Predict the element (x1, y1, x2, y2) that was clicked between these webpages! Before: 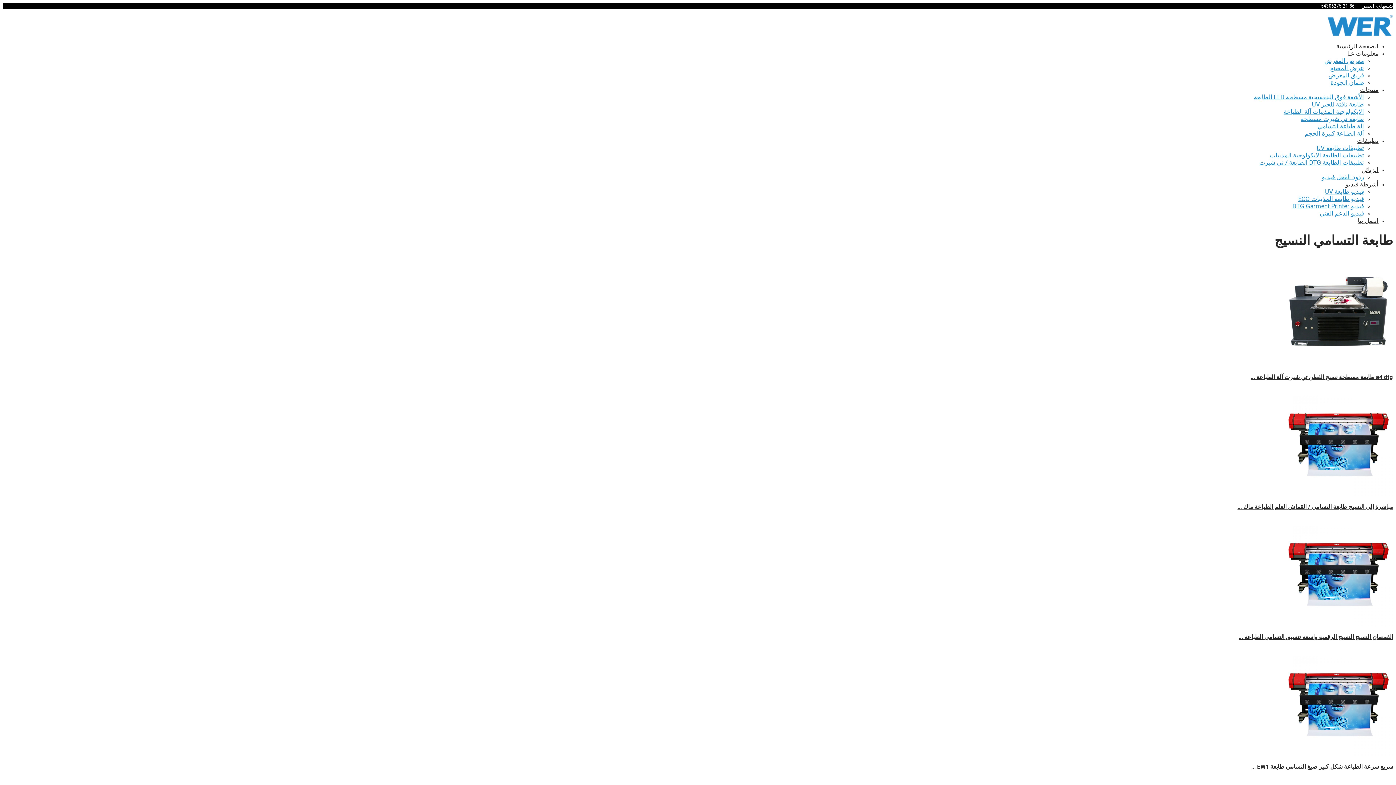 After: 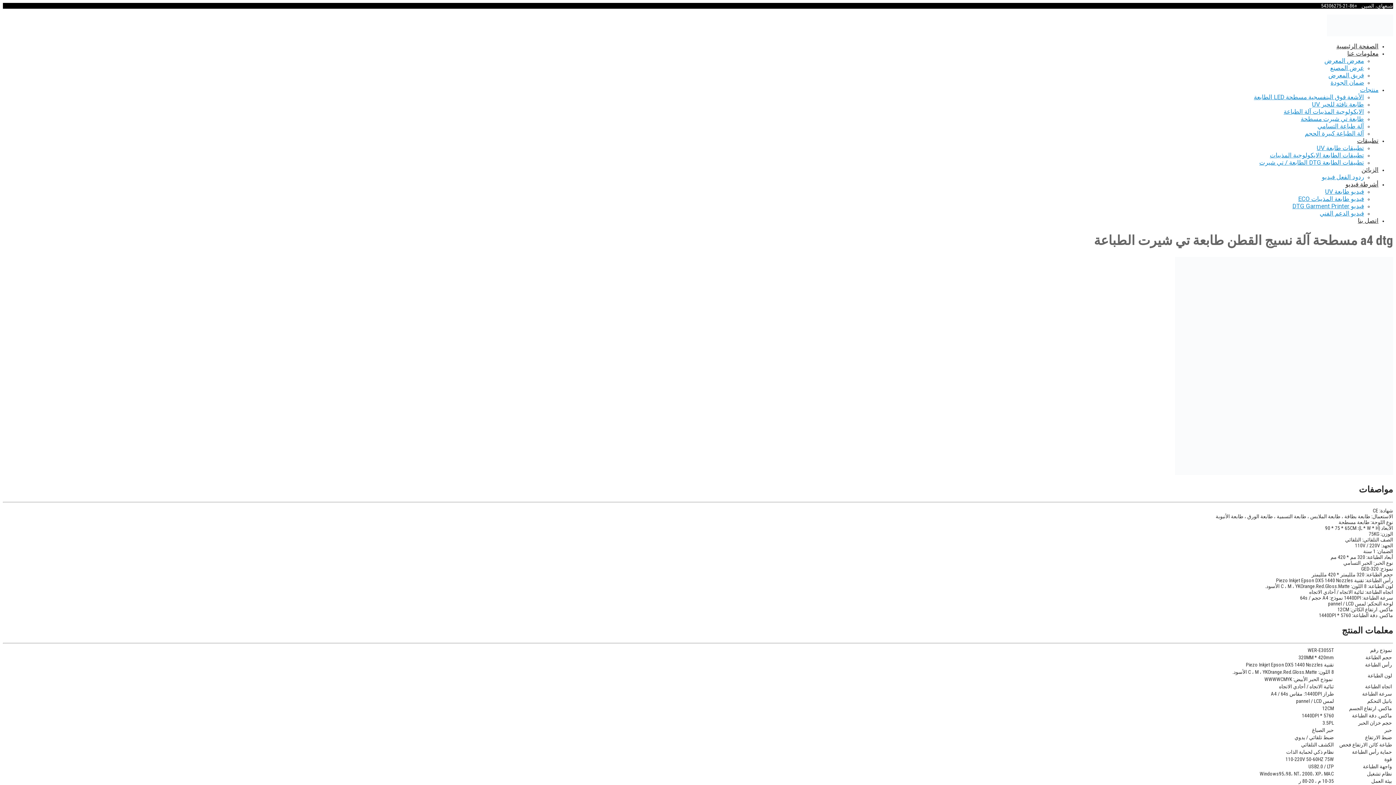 Action: label: a4 dtg طابعة مسطحة نسيج القطن تي شيرت آلة الطباعة ... bbox: (1250, 373, 1393, 380)